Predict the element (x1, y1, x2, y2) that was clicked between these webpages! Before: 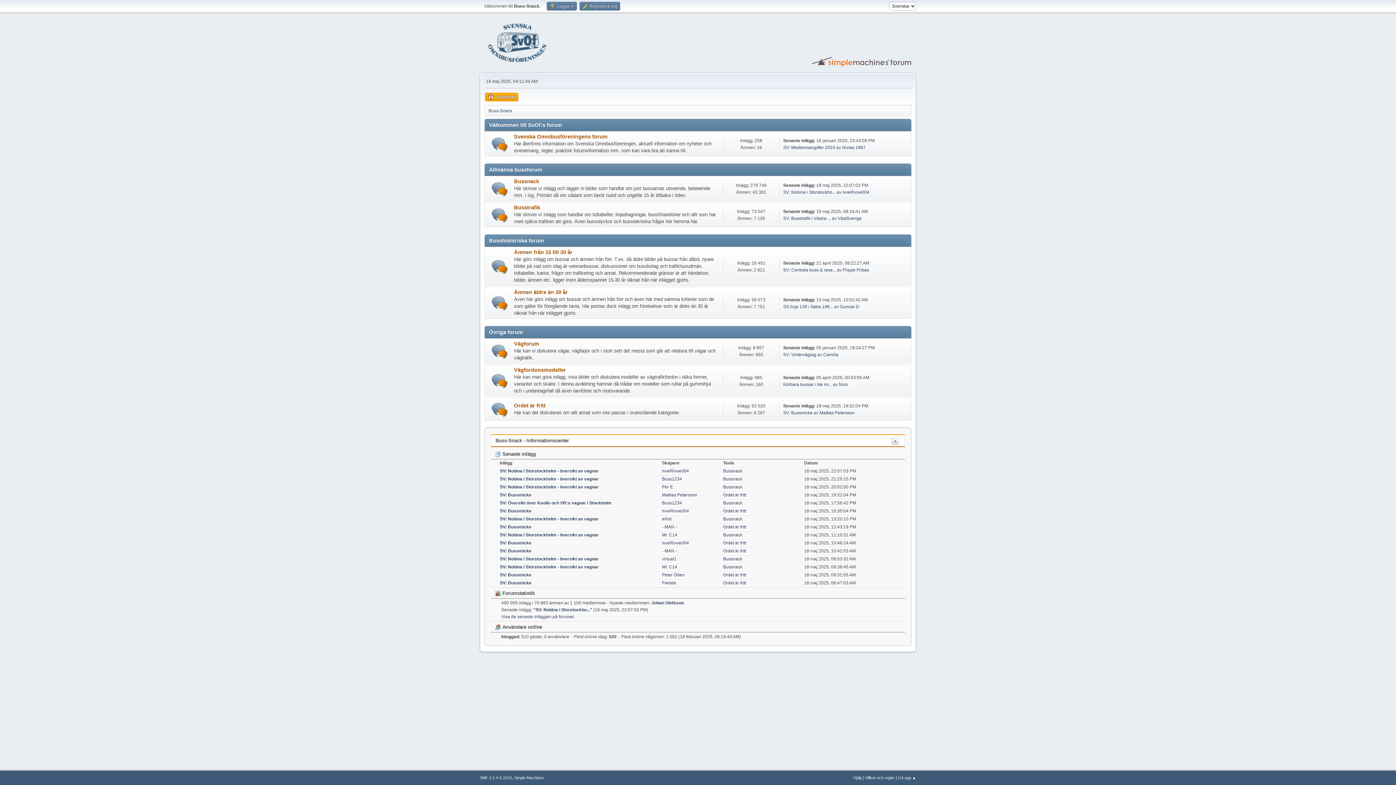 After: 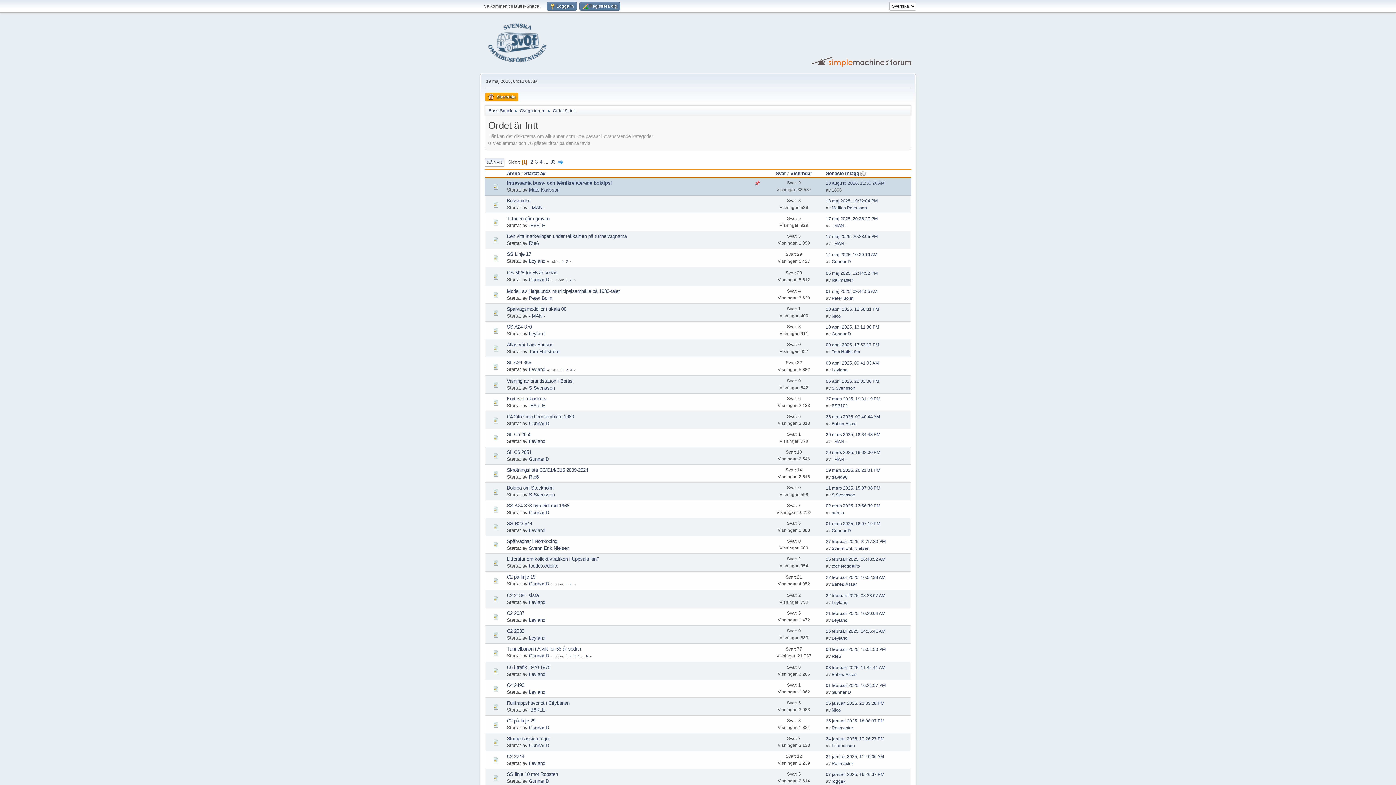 Action: label: Ordet är fritt bbox: (723, 508, 746, 513)